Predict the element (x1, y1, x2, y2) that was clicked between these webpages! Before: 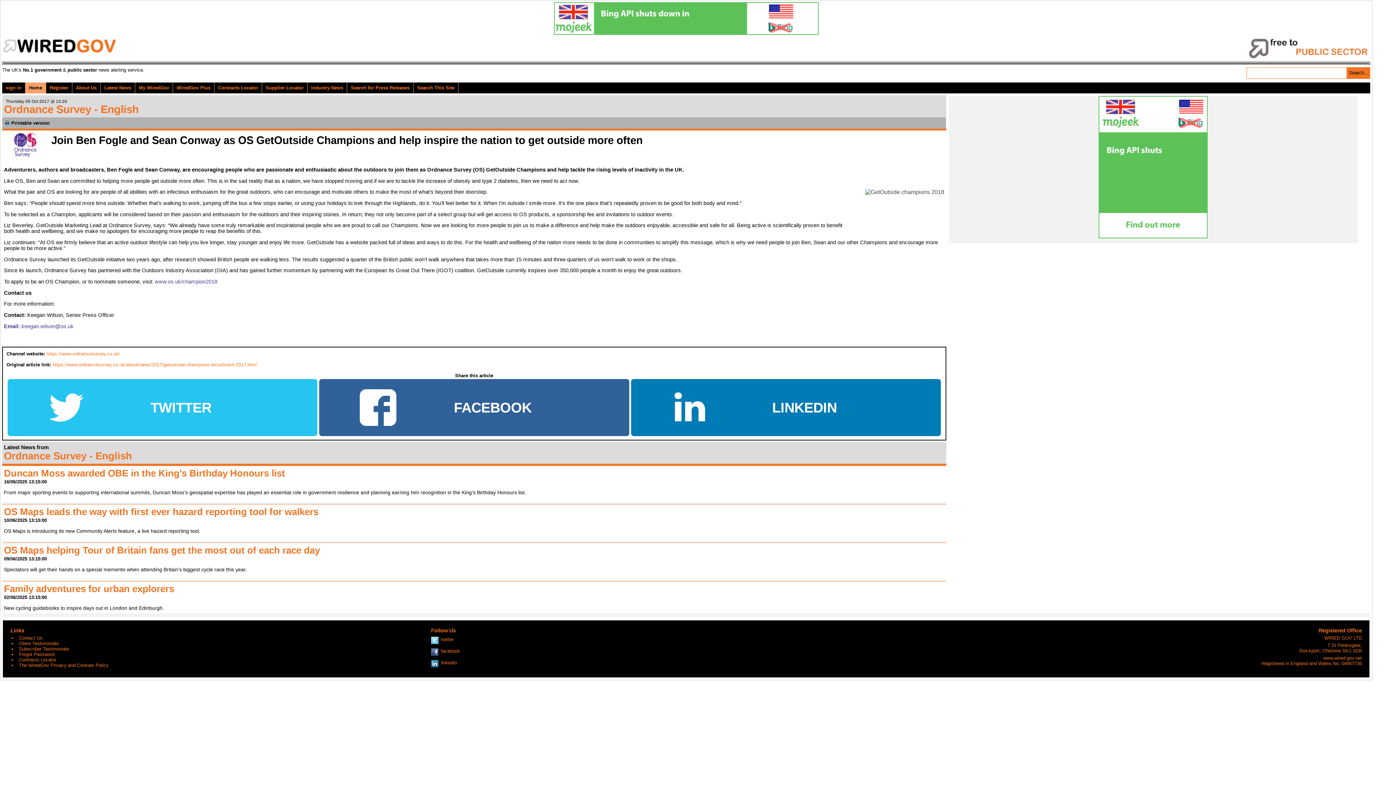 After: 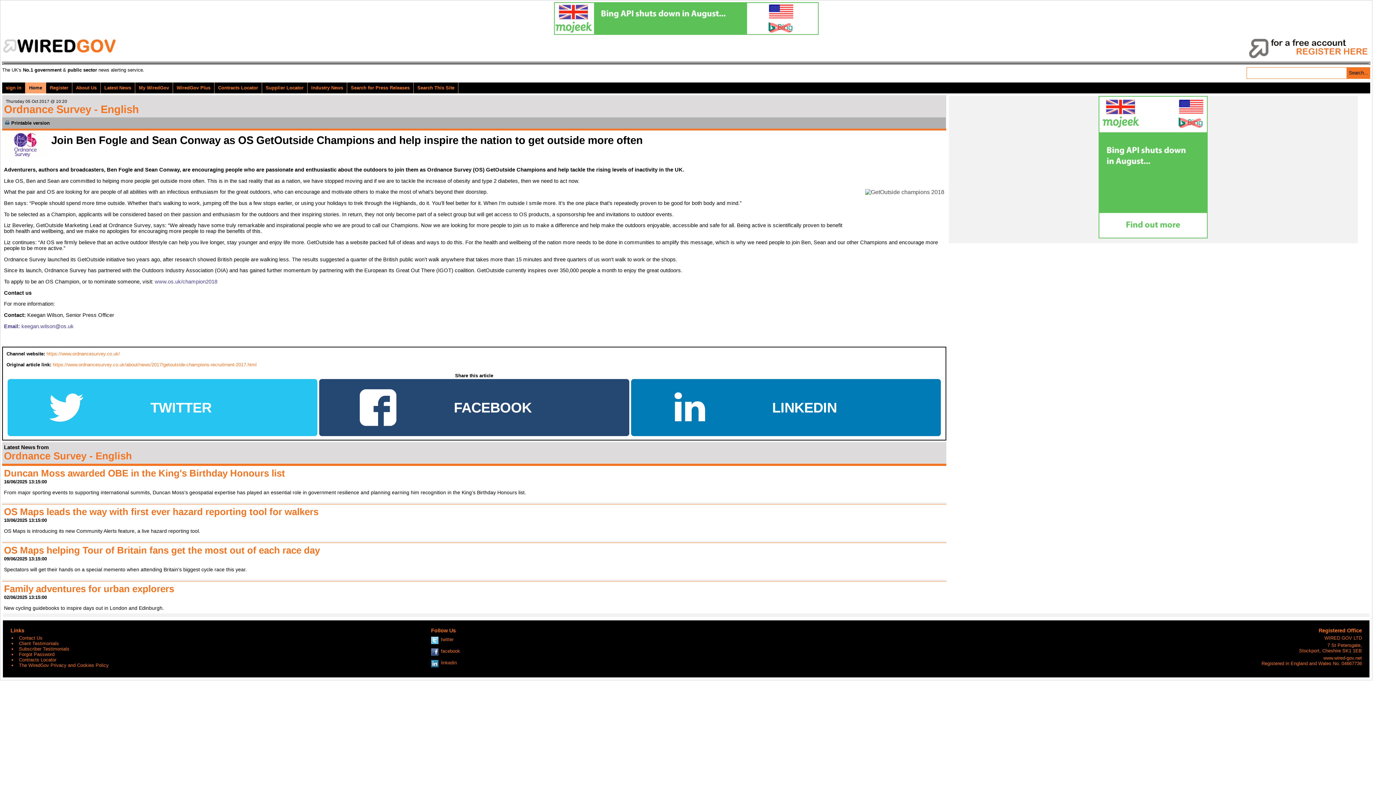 Action: label: FACEBOOK bbox: (319, 379, 629, 436)